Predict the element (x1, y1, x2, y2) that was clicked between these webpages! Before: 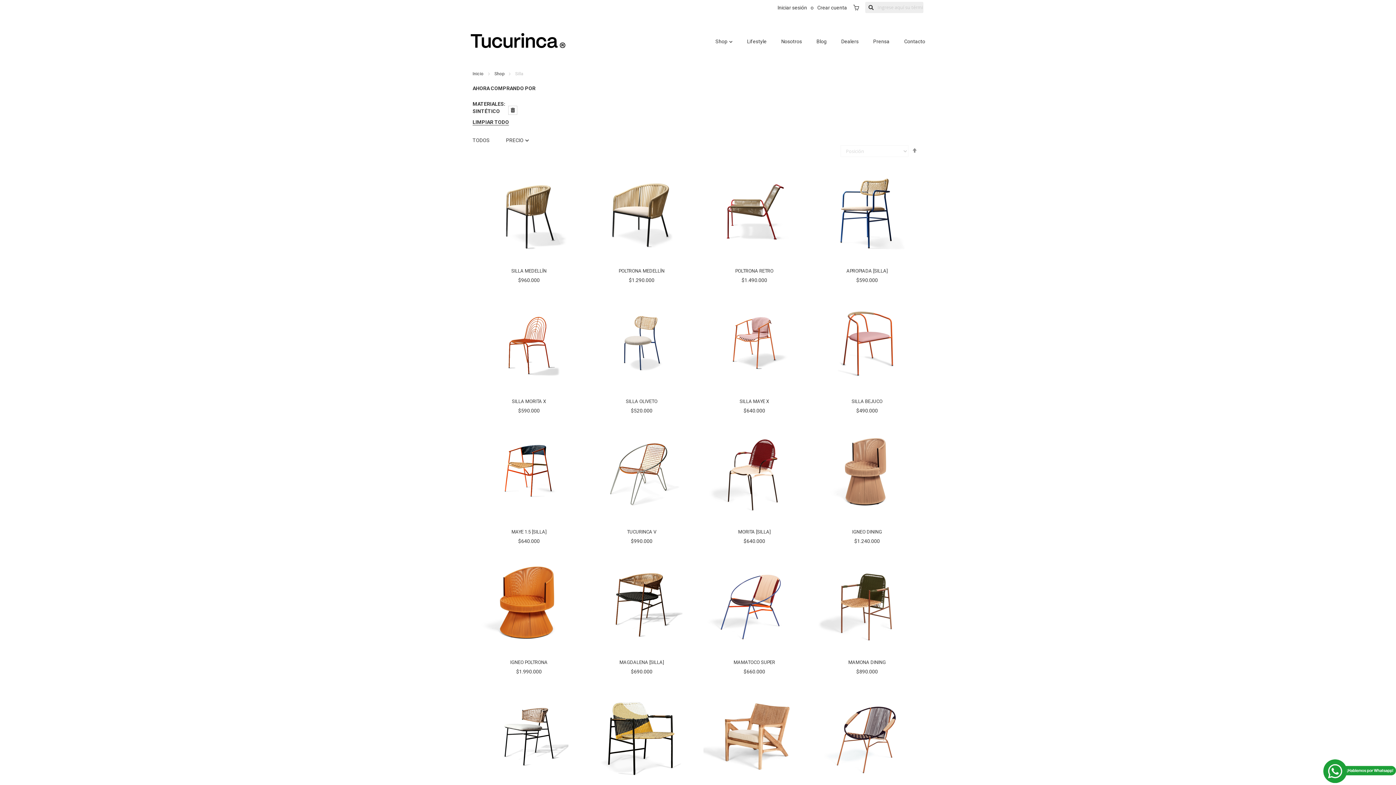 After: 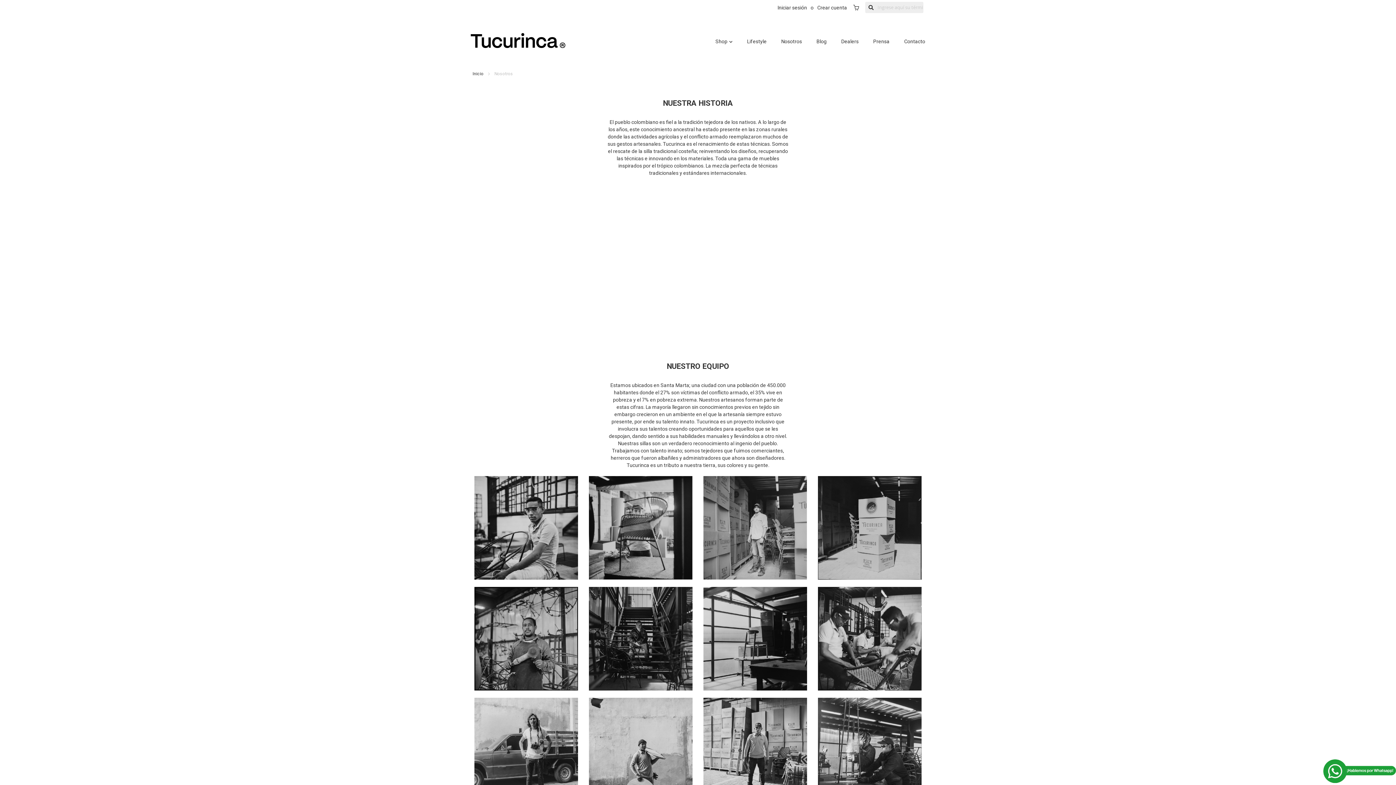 Action: label: Nosotros bbox: (781, 37, 802, 45)